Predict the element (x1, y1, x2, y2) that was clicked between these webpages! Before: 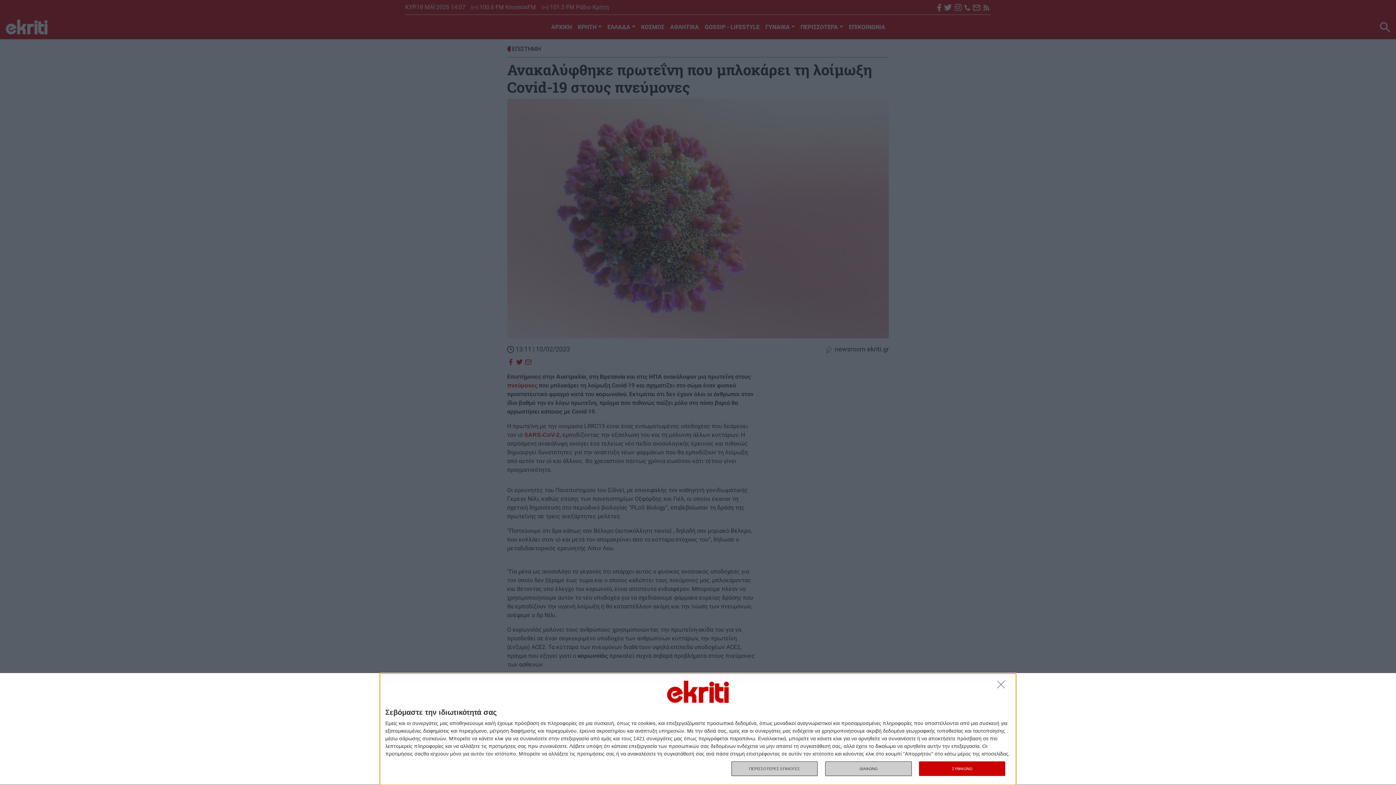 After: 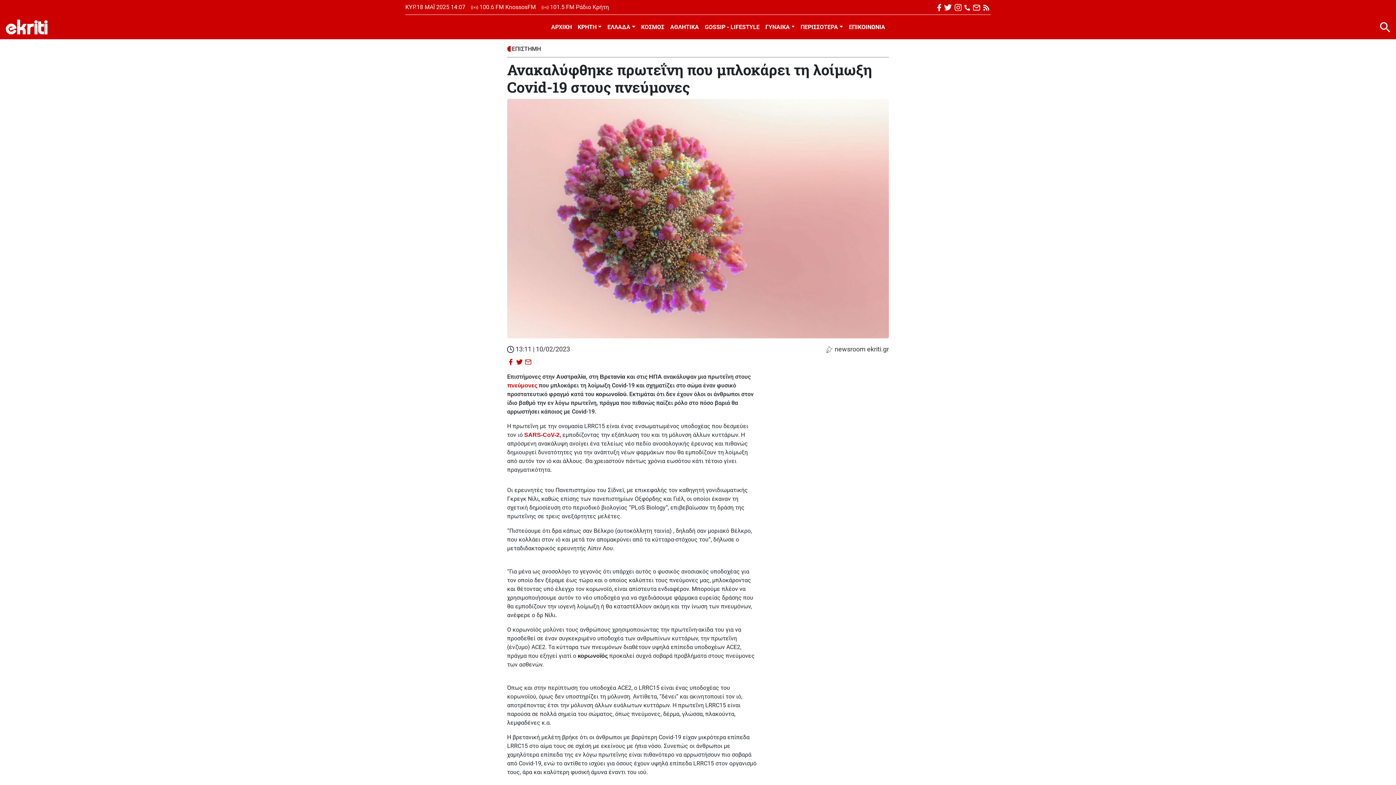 Action: label: ΔΙΑΦΩΝΩ bbox: (997, 680, 1009, 692)